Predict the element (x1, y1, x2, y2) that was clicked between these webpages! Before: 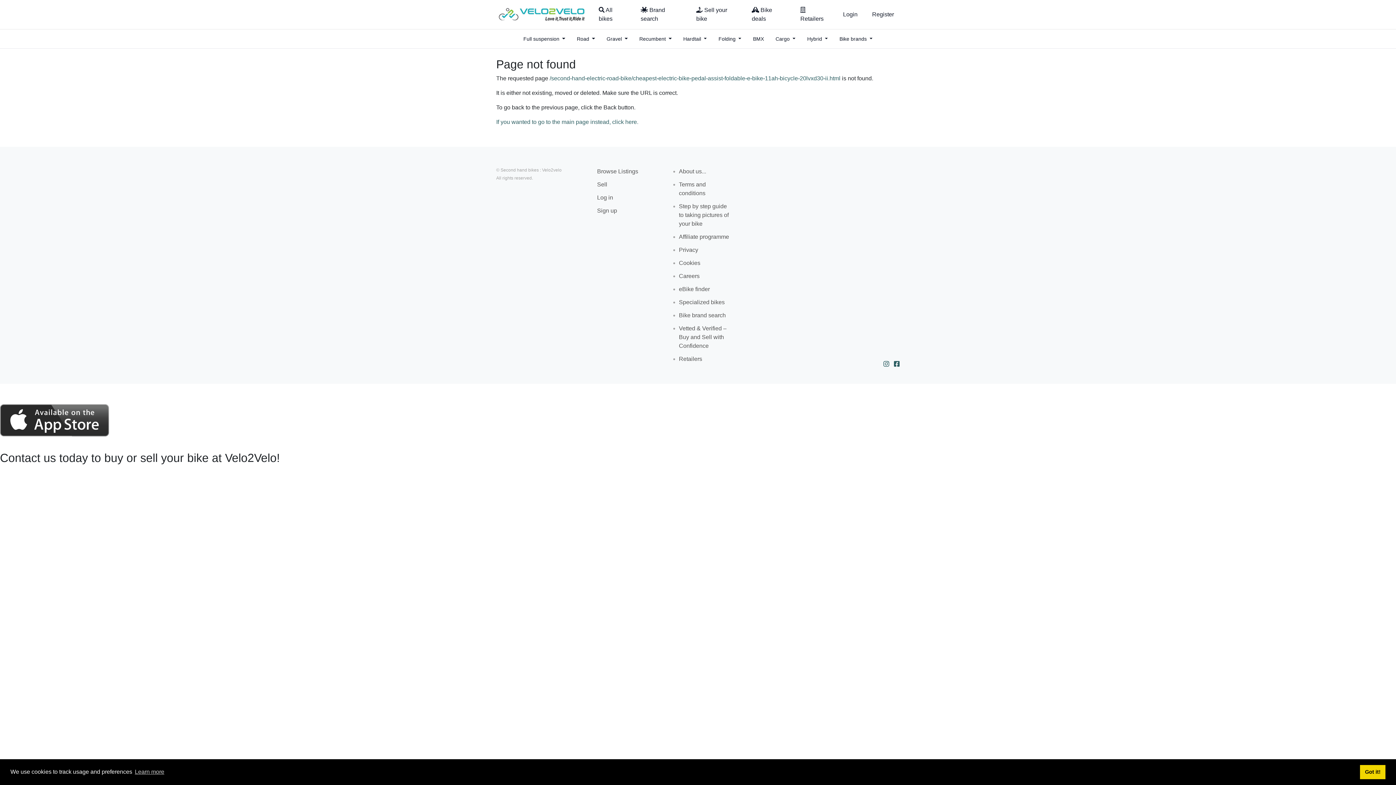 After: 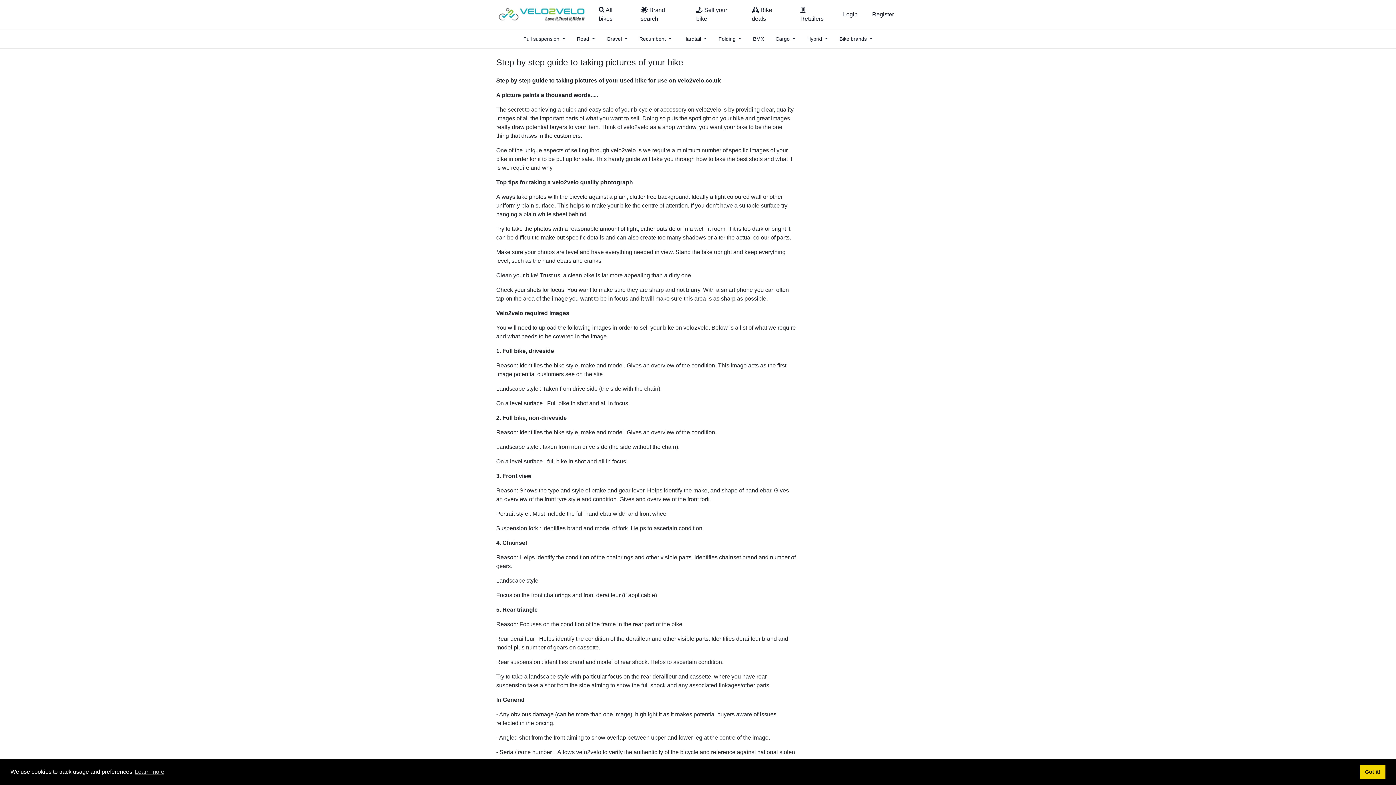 Action: label: Step by step guide to taking pictures of your bike bbox: (679, 203, 728, 226)